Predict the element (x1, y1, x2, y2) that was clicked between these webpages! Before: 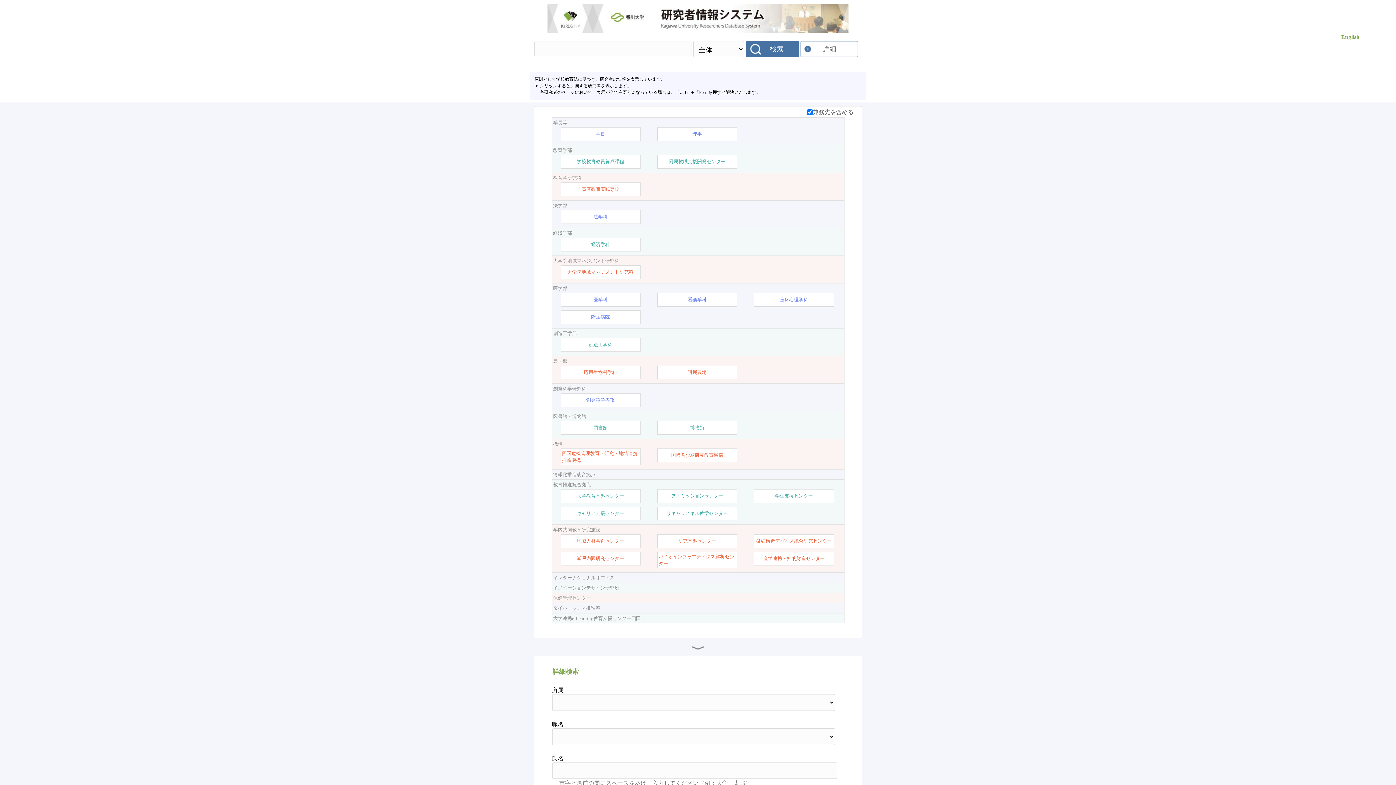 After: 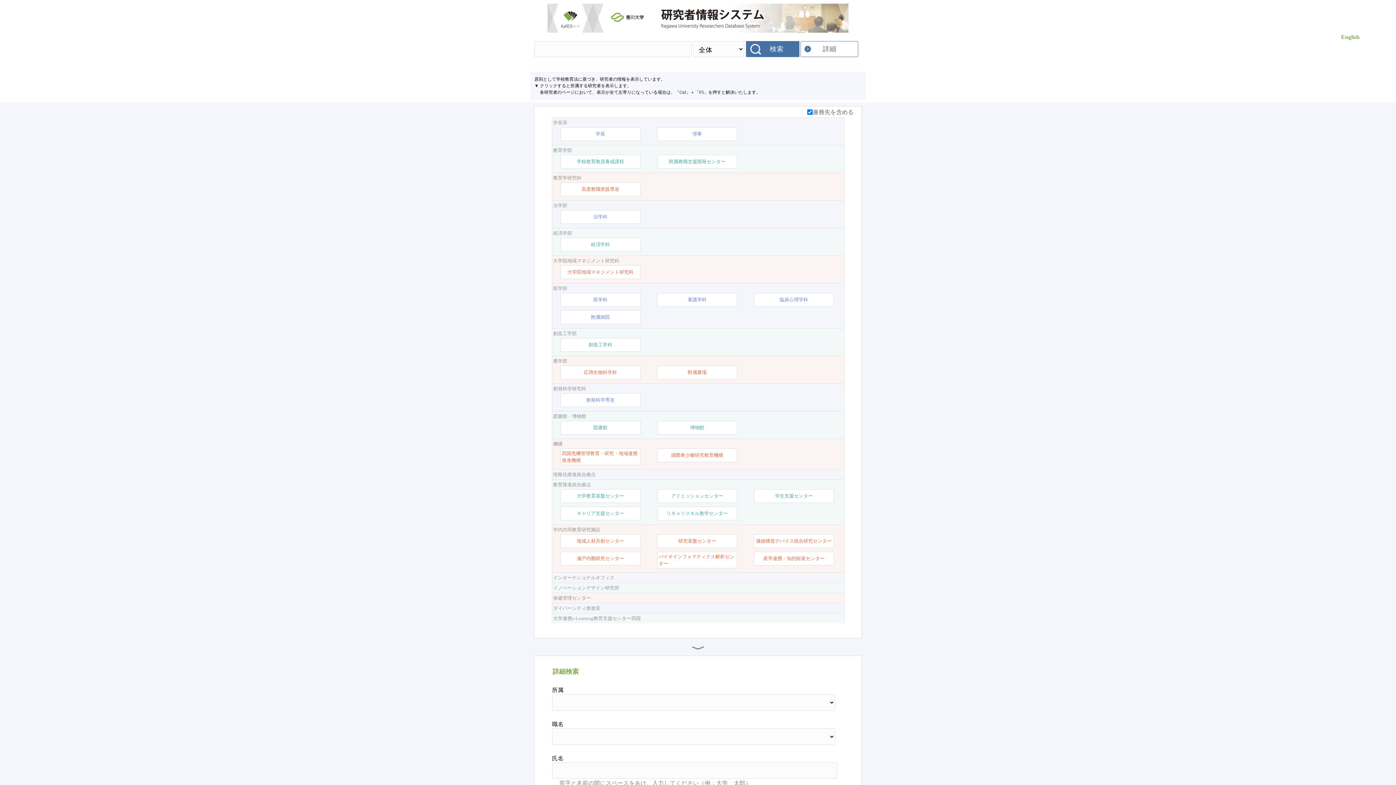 Action: bbox: (553, 615, 843, 622) label: 大学連携e-Learning教育支援センター四国